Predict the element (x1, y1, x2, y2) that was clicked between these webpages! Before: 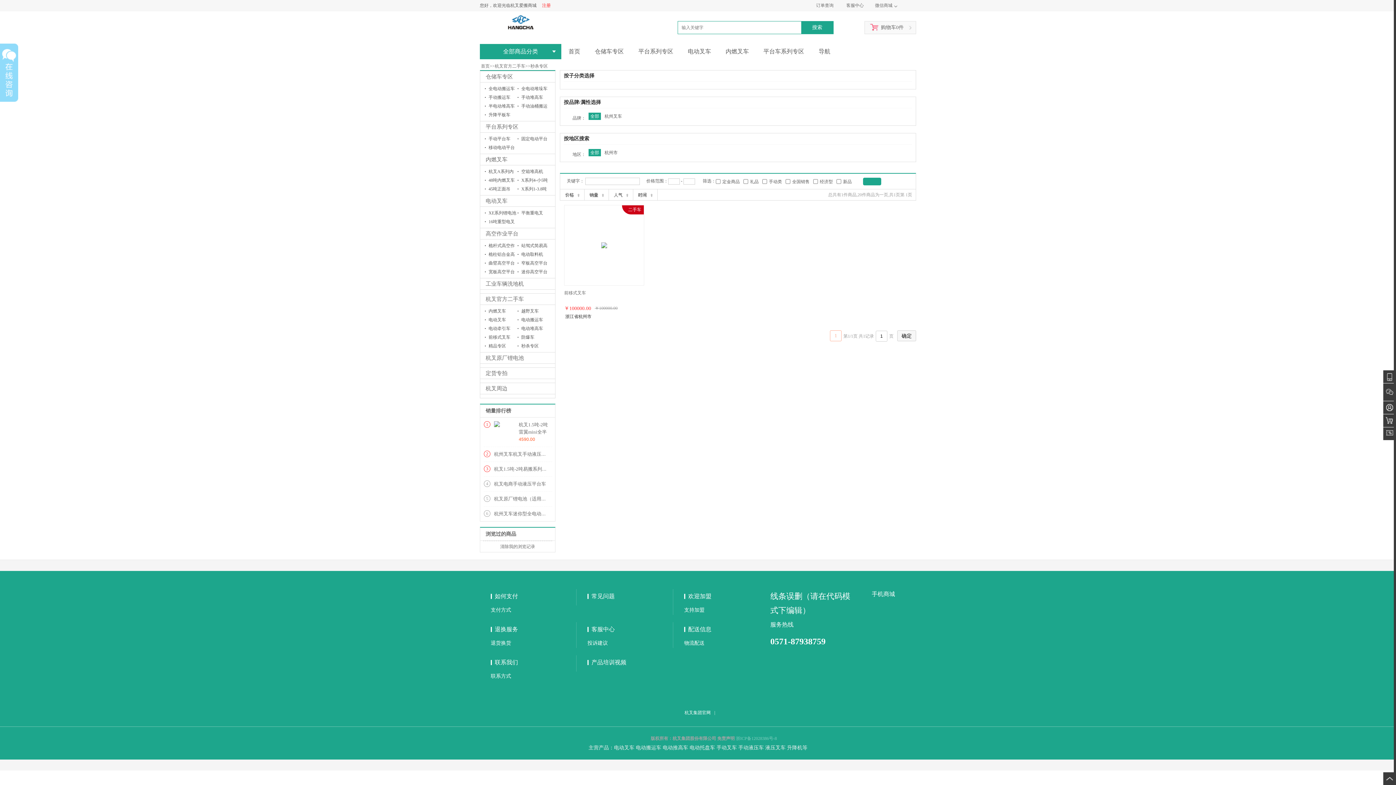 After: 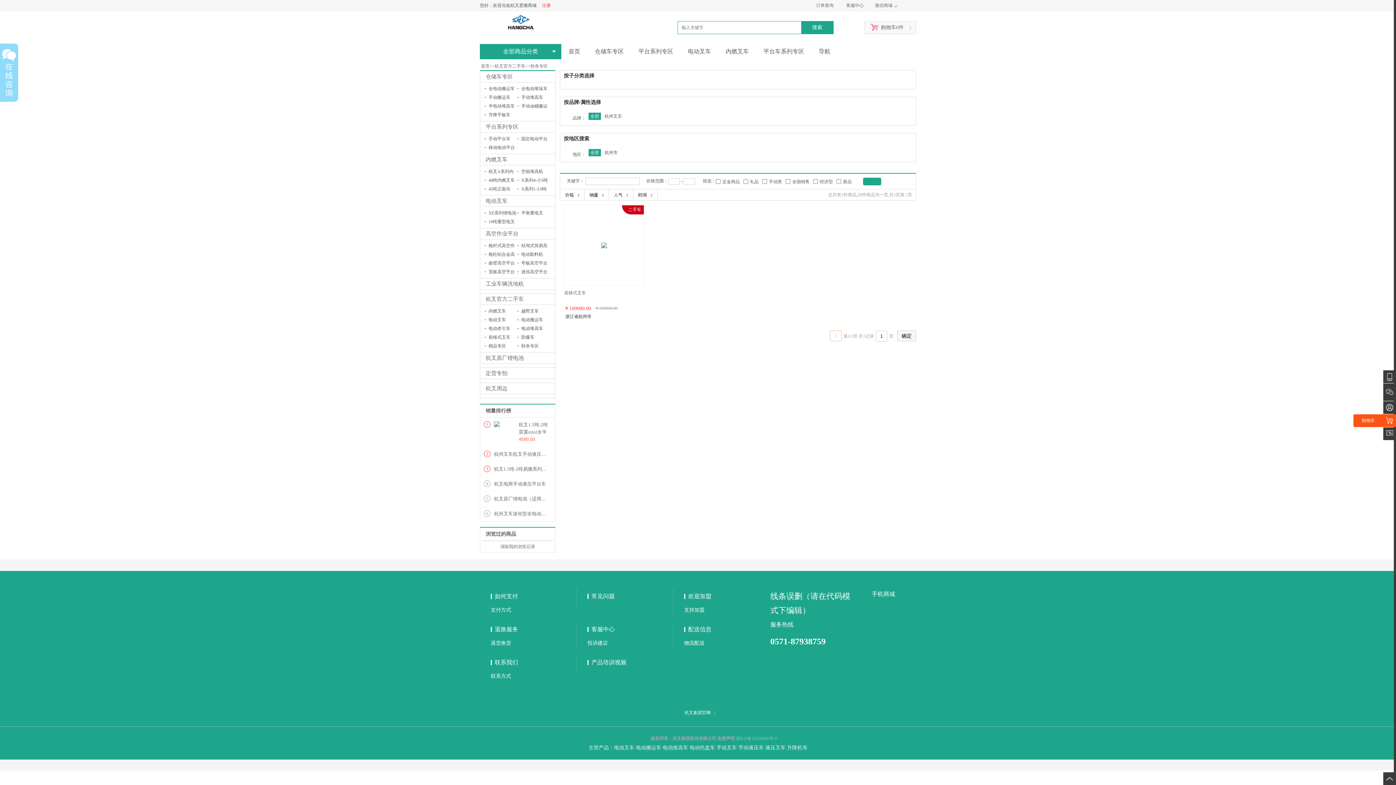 Action: bbox: (1383, 414, 1396, 427) label: 购物车